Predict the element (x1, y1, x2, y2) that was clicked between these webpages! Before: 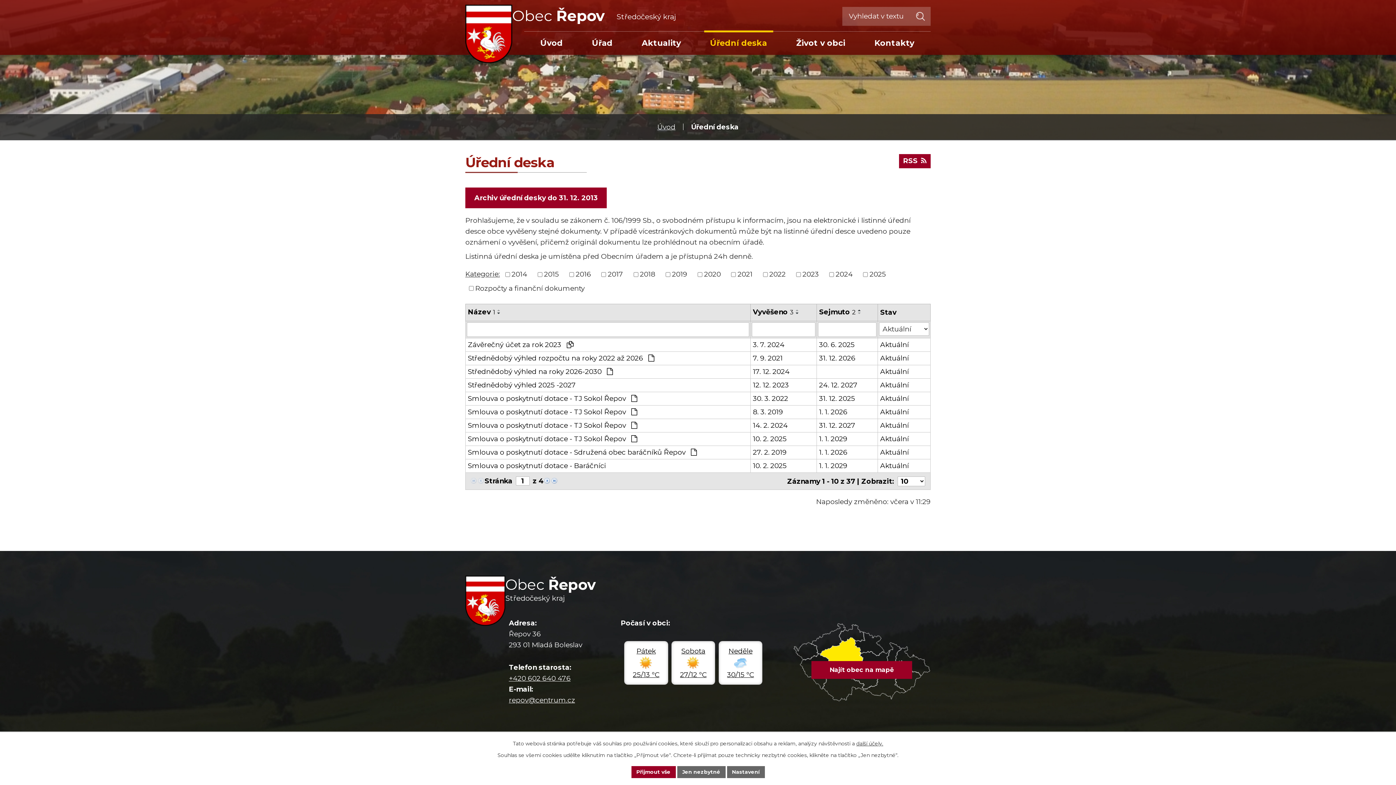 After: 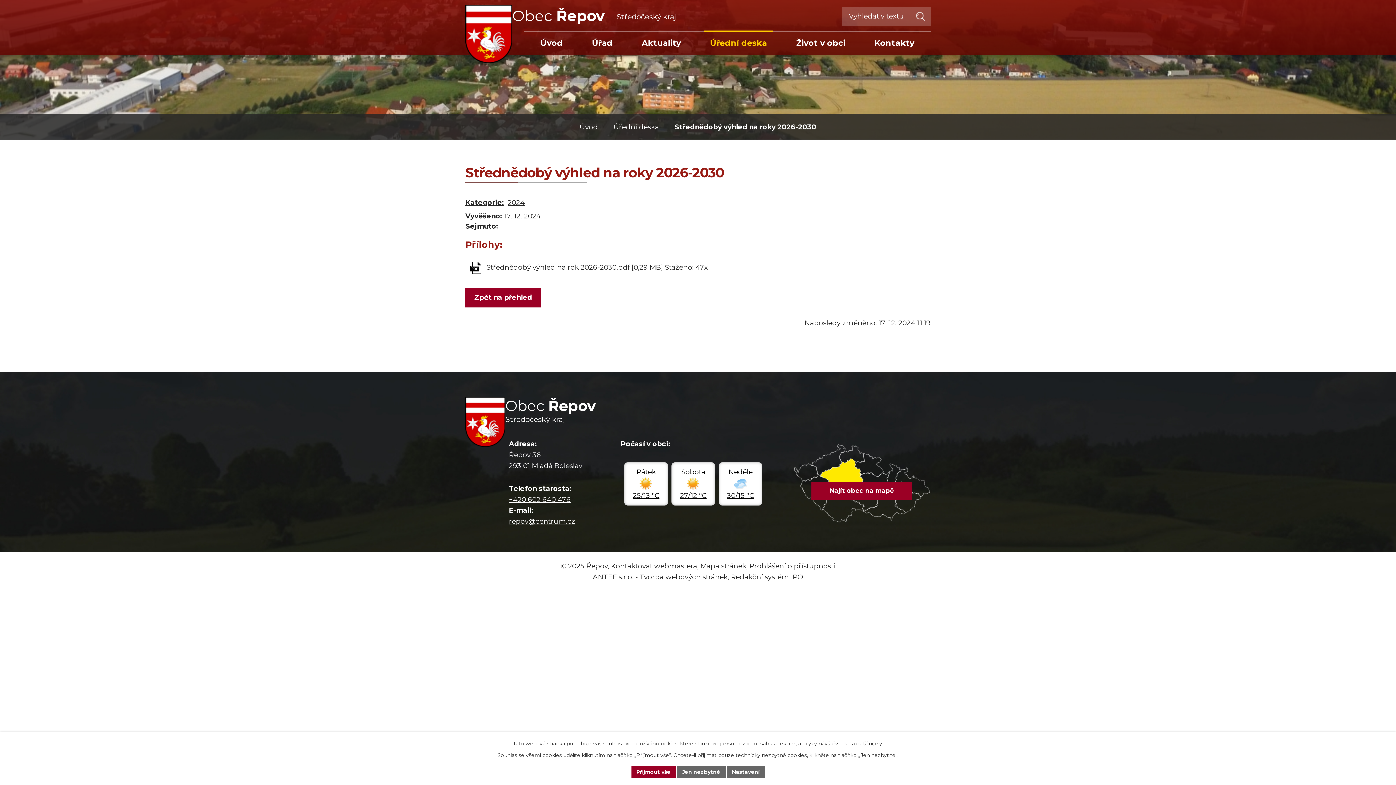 Action: bbox: (880, 367, 928, 377) label: Aktuální